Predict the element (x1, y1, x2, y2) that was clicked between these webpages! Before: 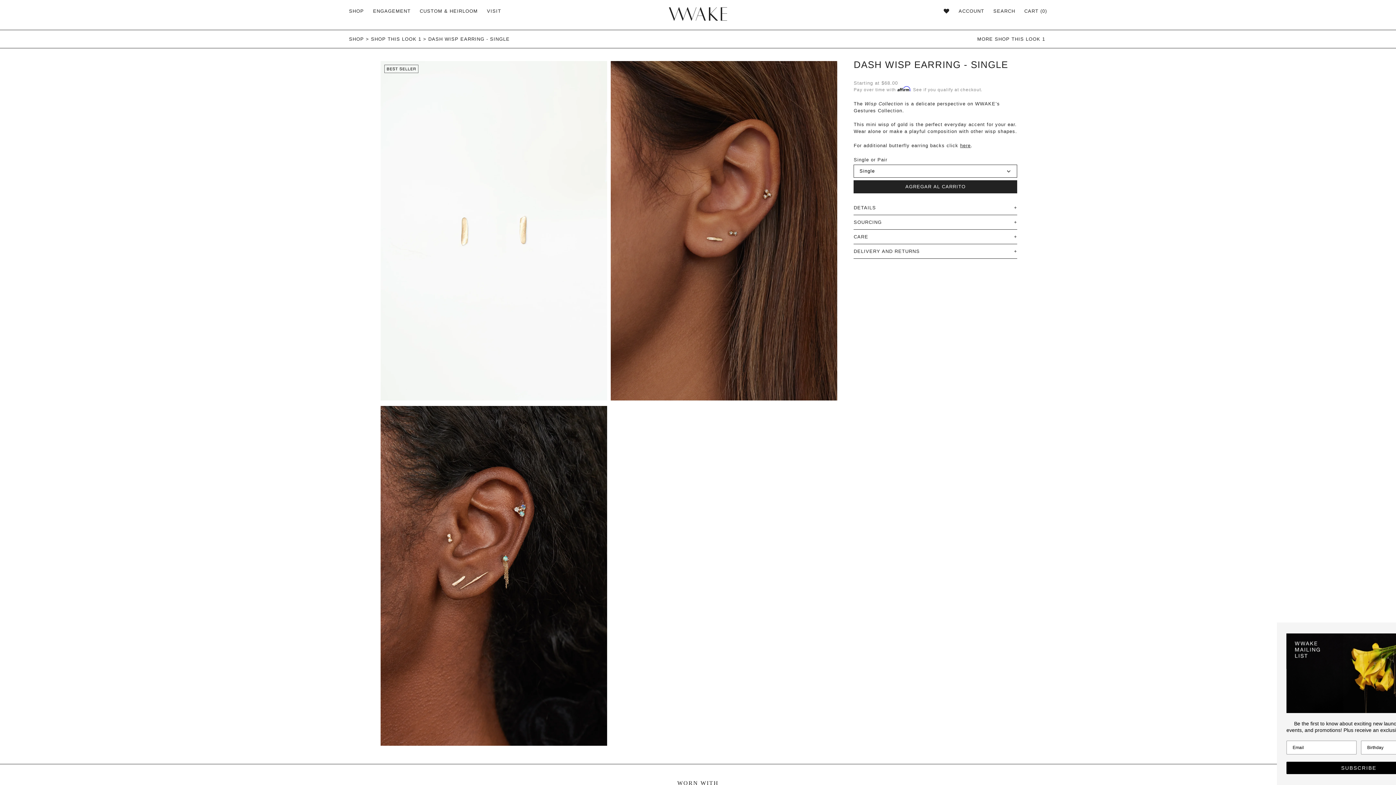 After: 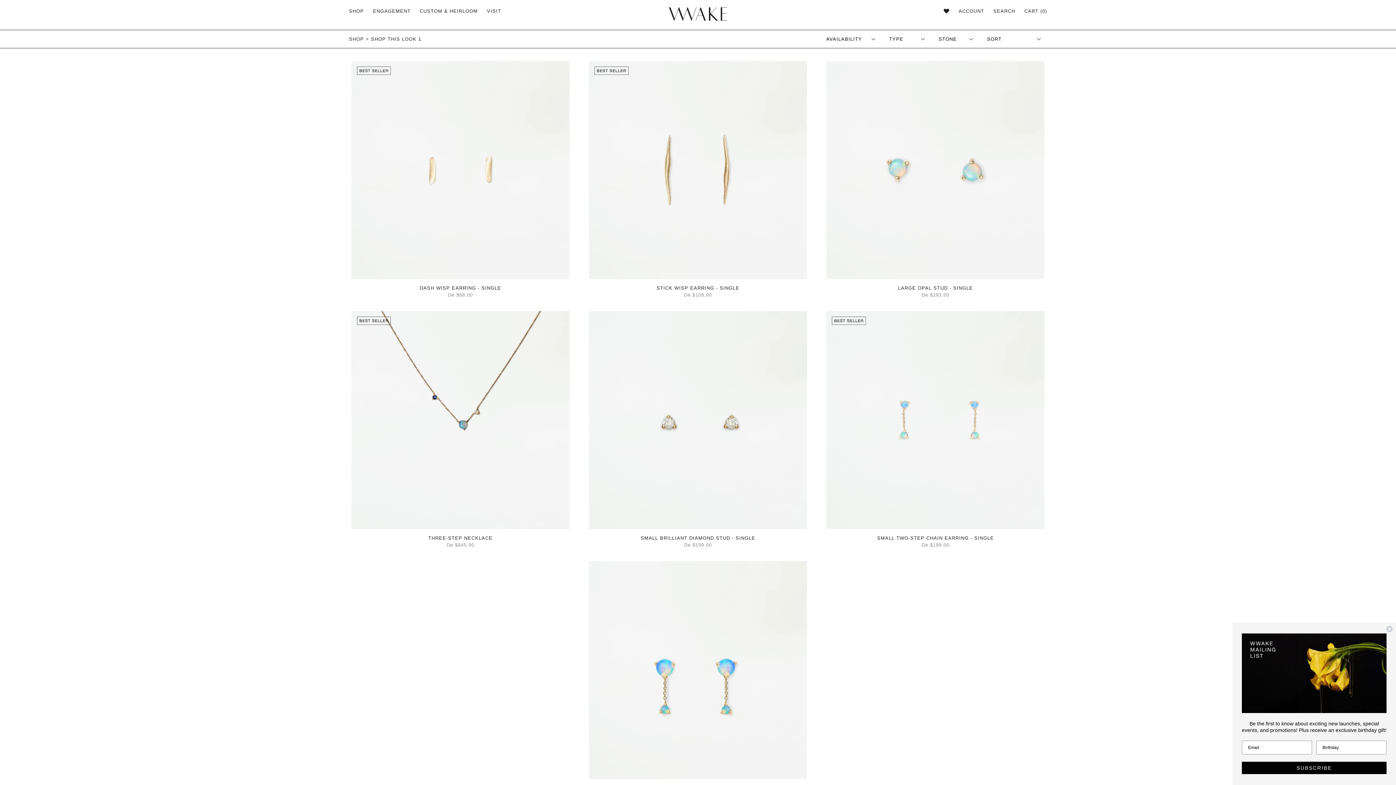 Action: bbox: (371, 36, 421, 41) label: SHOP THIS LOOK 1